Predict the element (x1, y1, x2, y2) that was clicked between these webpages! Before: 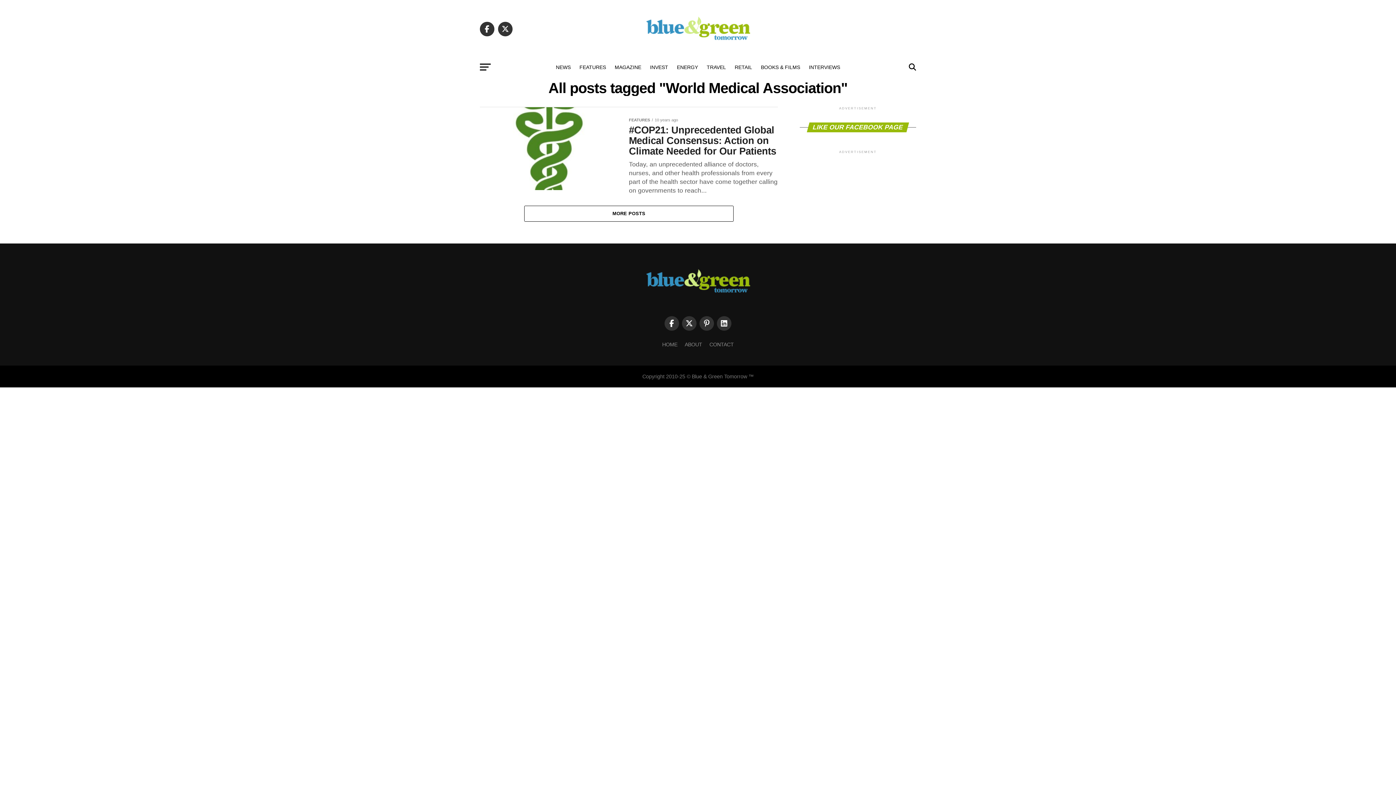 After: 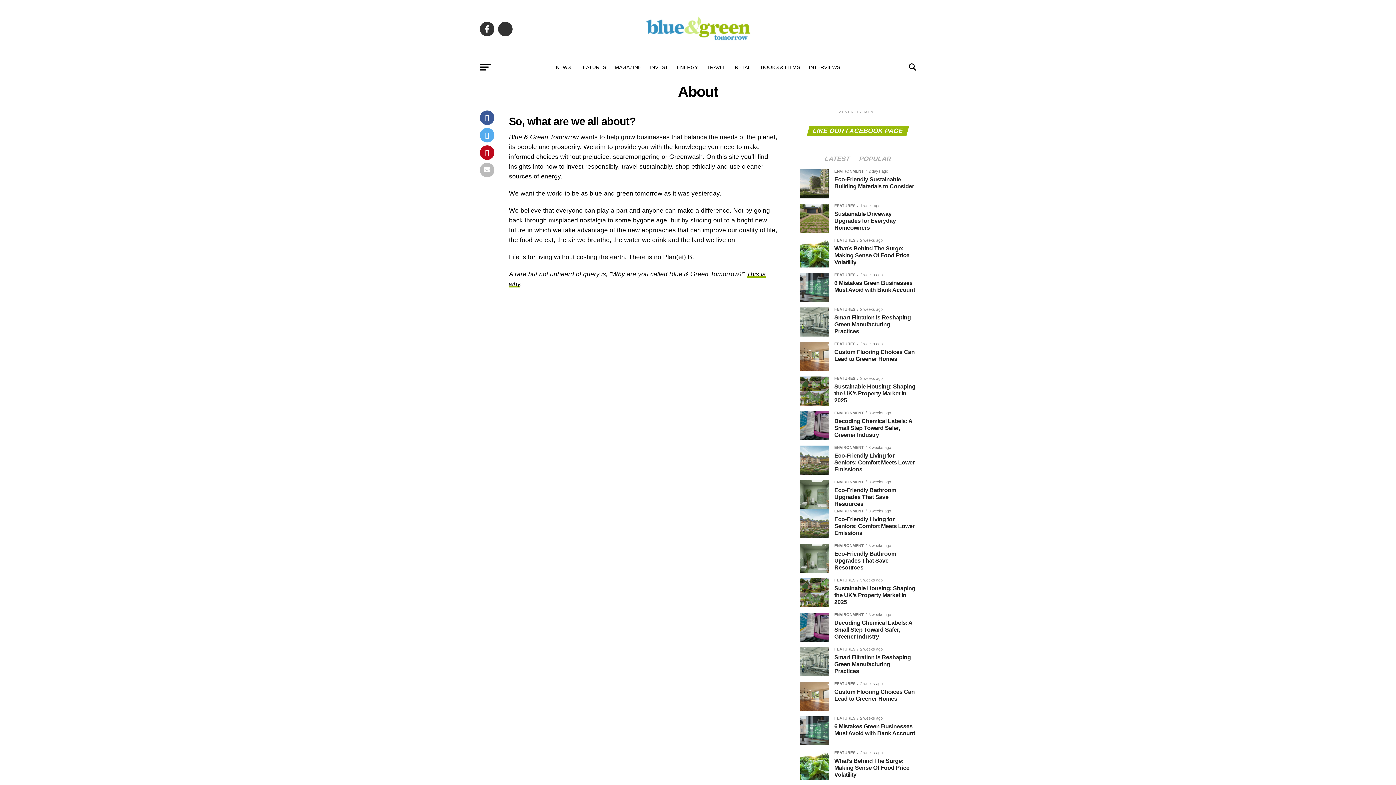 Action: bbox: (684, 341, 702, 347) label: ABOUT